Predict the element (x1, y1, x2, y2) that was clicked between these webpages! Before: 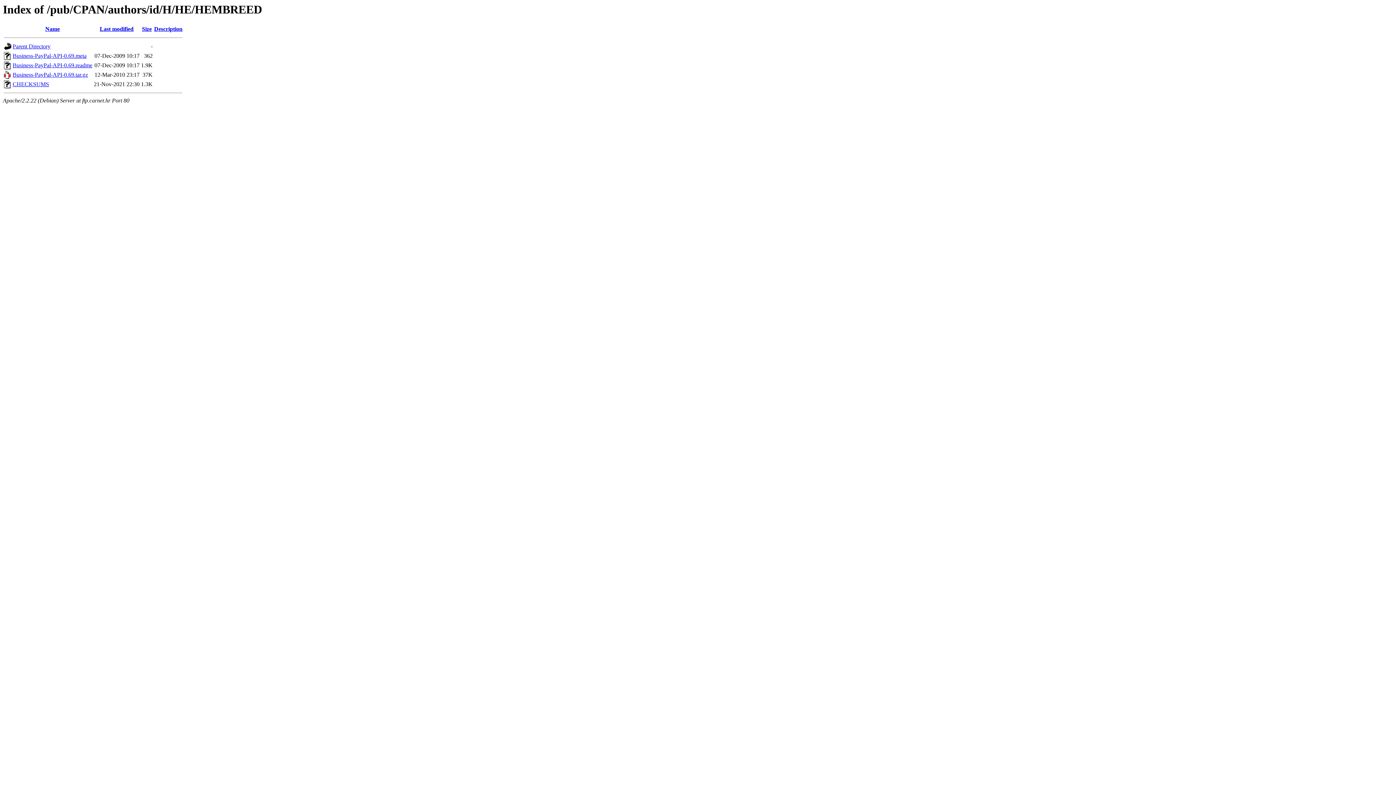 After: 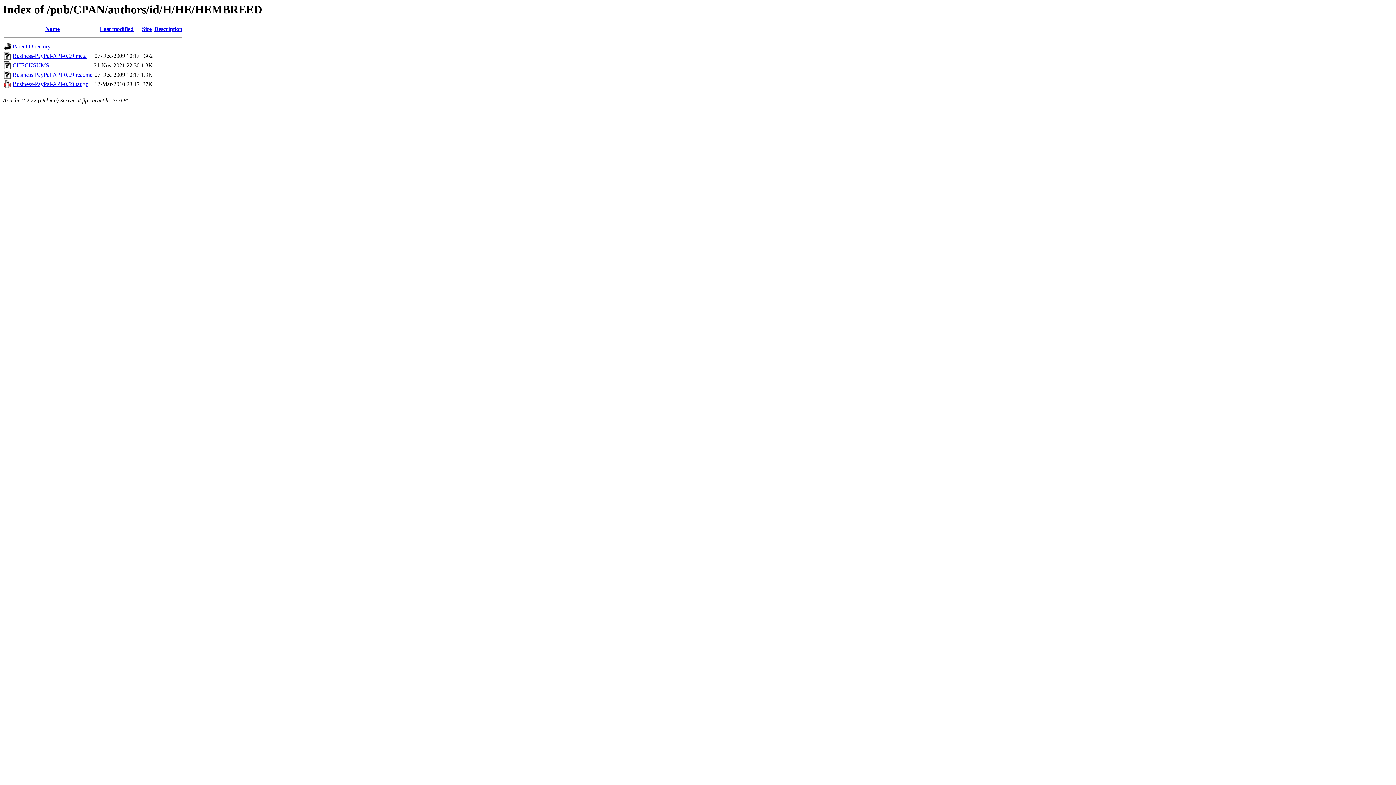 Action: label: Size bbox: (142, 25, 151, 32)